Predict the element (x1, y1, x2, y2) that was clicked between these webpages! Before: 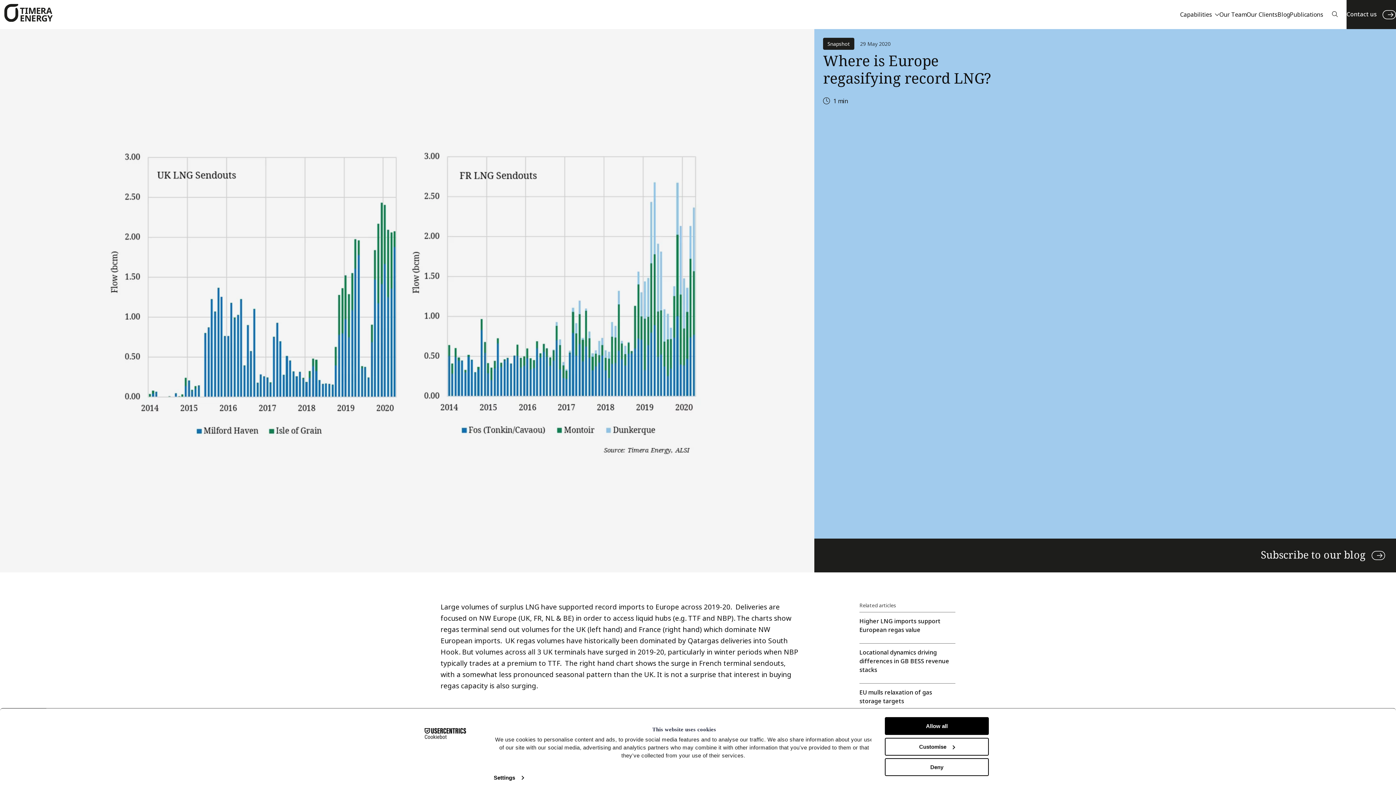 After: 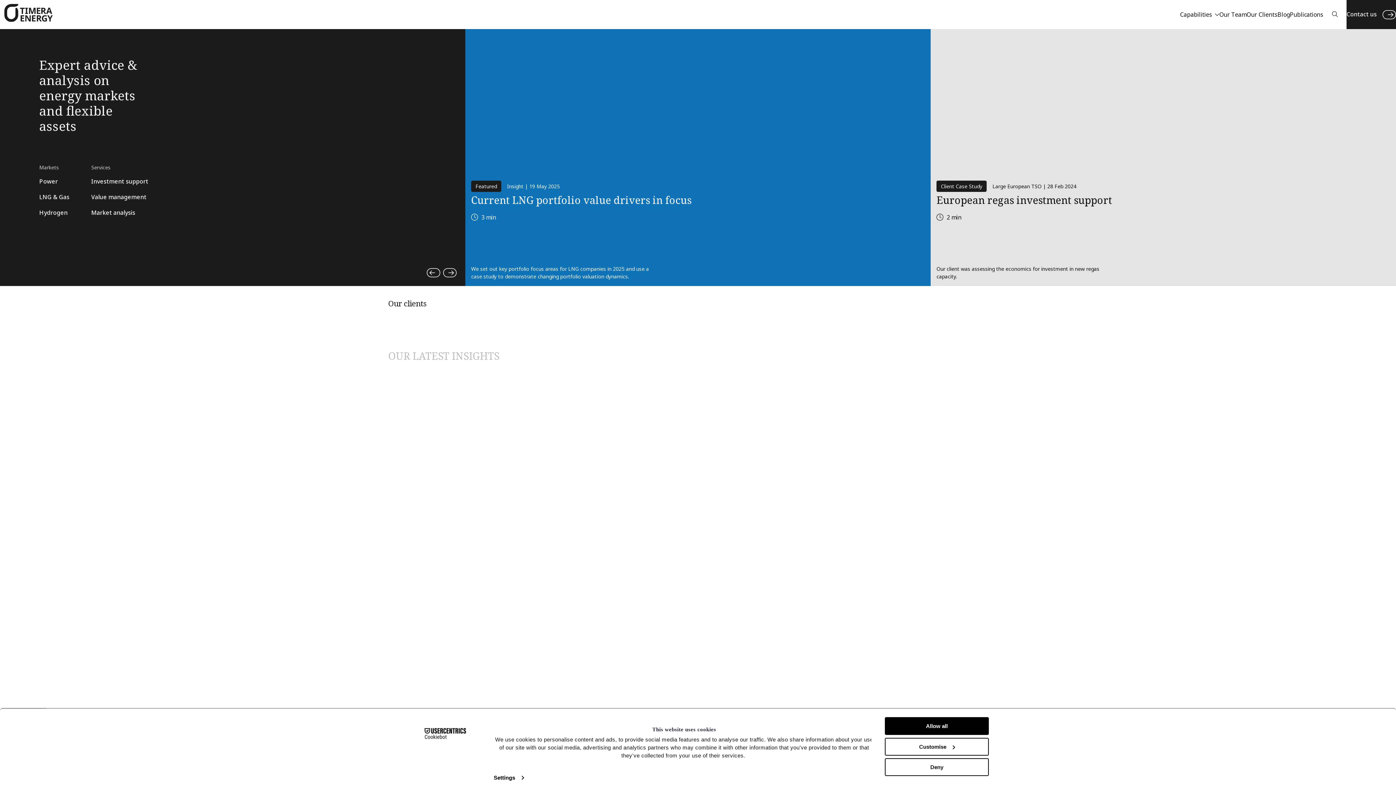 Action: bbox: (4, 3, 52, 21)